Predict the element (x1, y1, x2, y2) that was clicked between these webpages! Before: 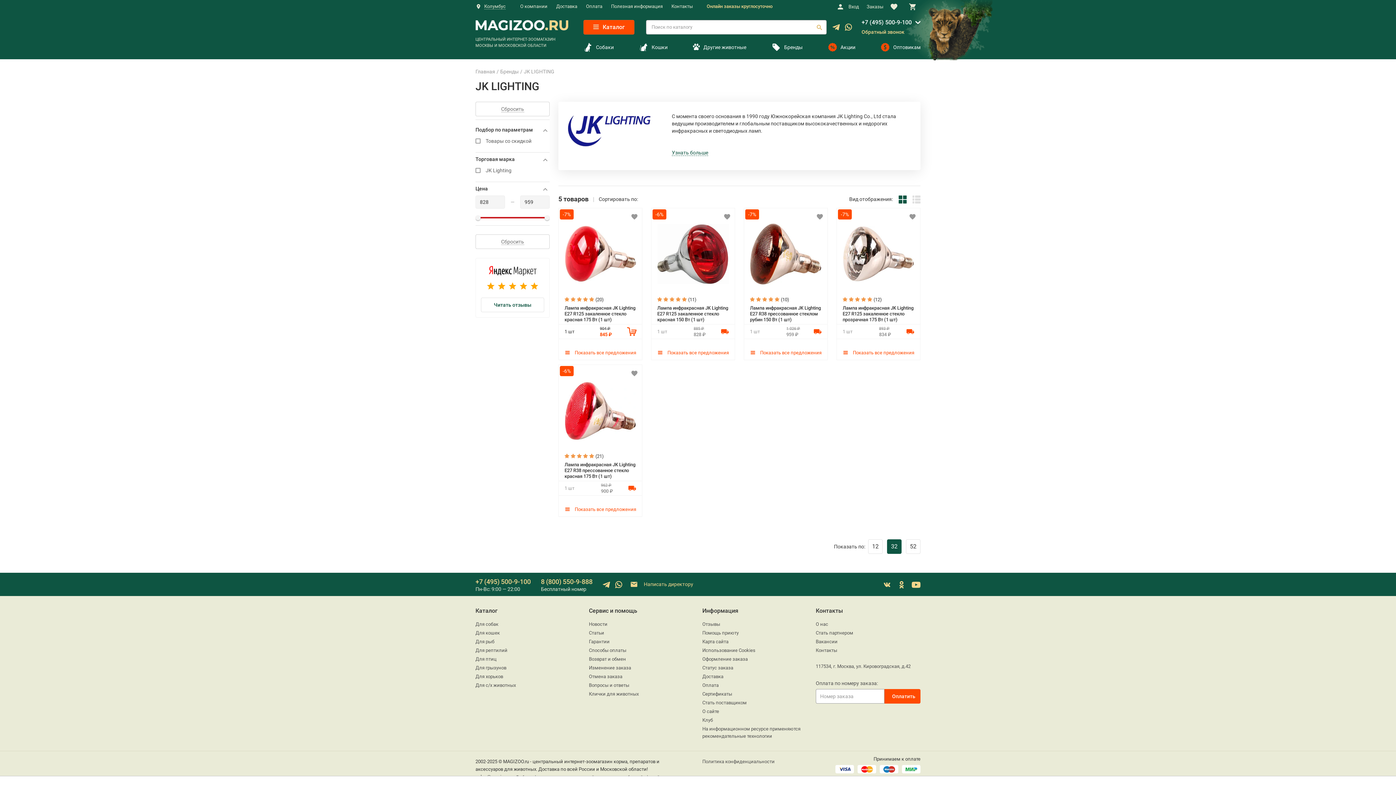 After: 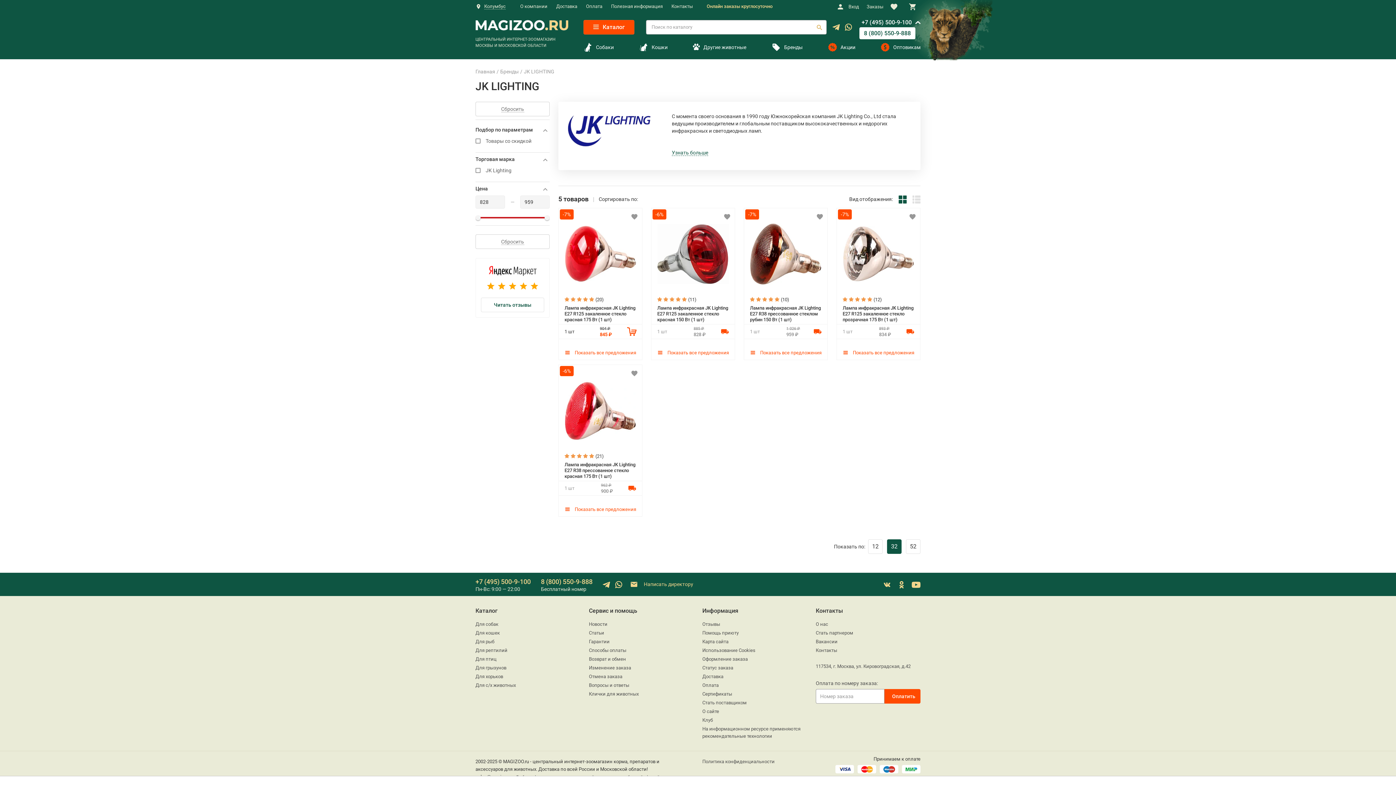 Action: bbox: (861, 18, 912, 26) label: +7 (495) 500-9-100